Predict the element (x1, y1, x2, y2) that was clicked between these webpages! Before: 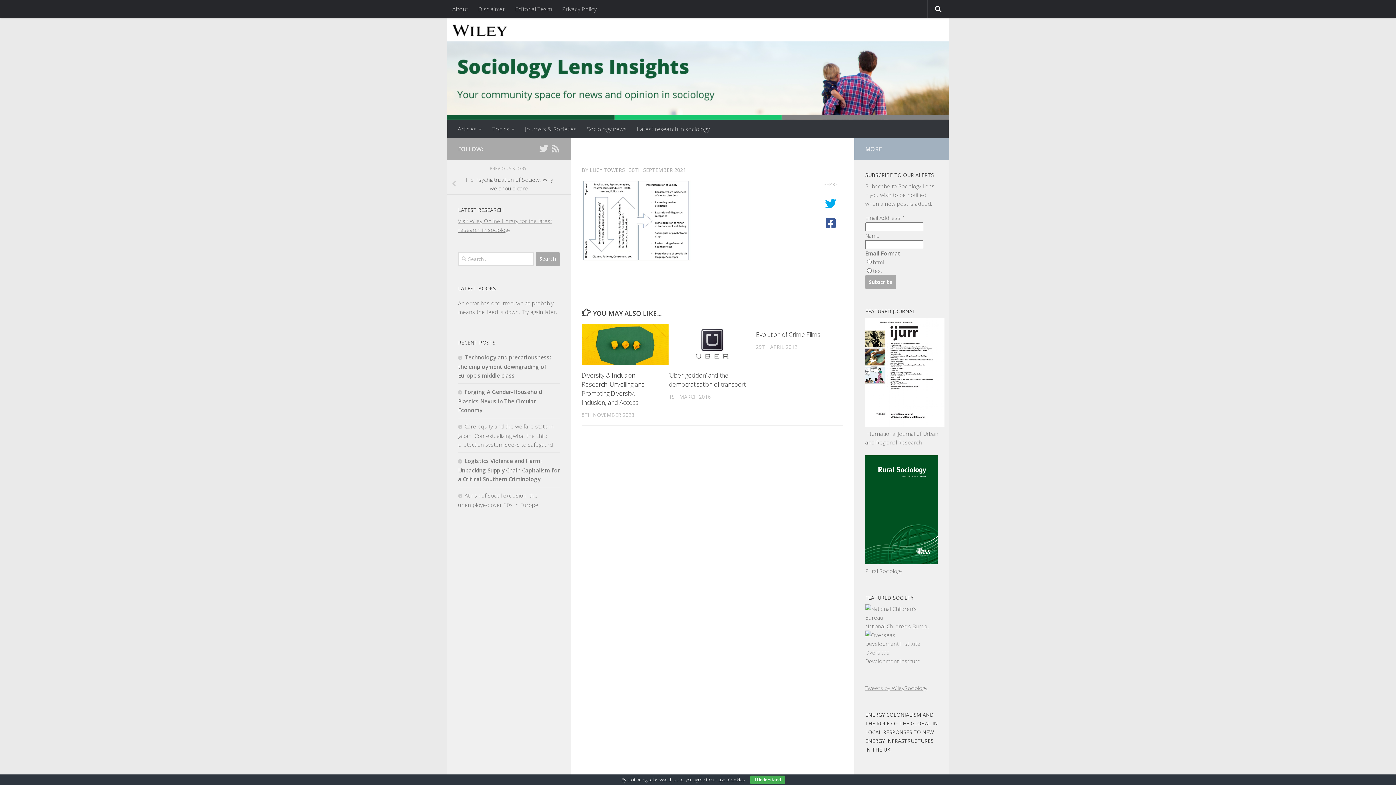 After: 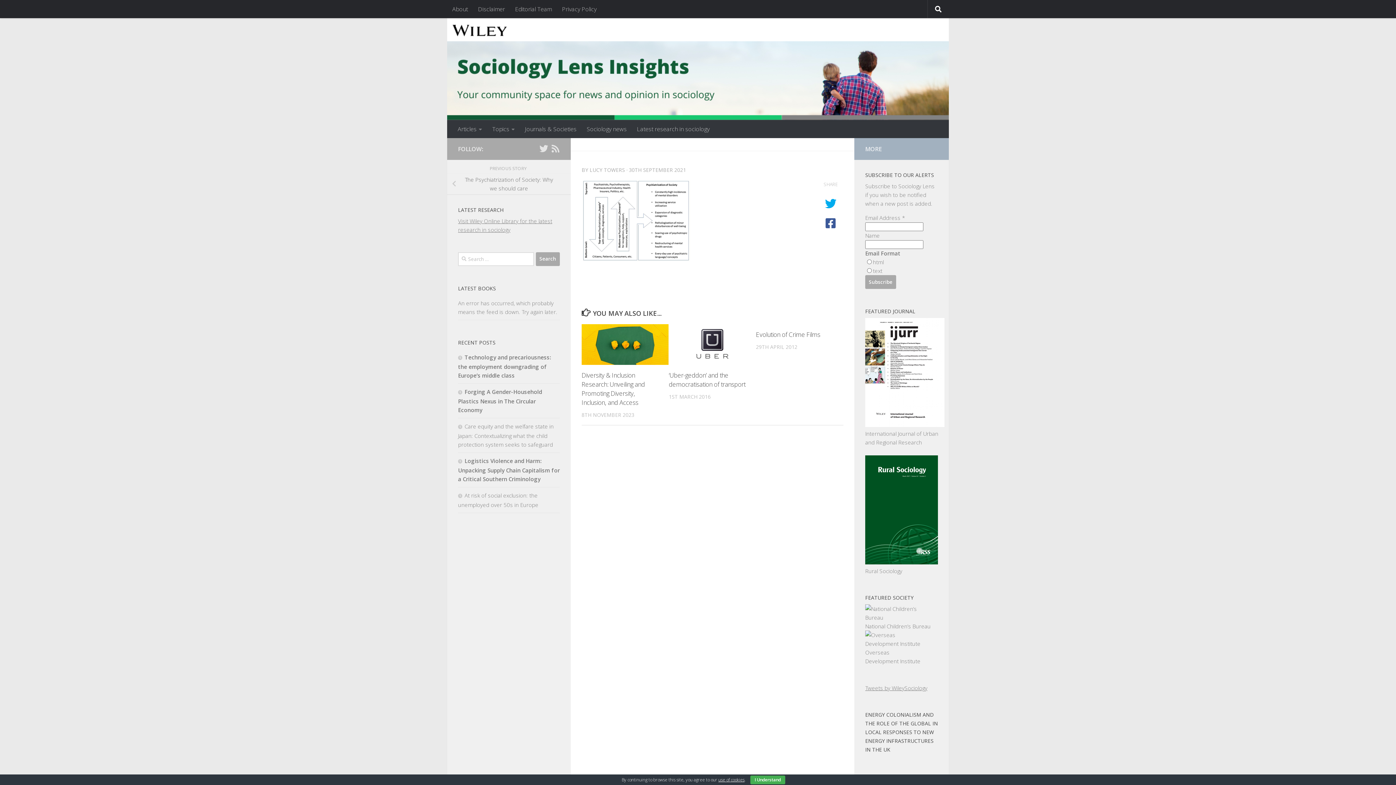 Action: bbox: (718, 777, 744, 783) label: use of cookies